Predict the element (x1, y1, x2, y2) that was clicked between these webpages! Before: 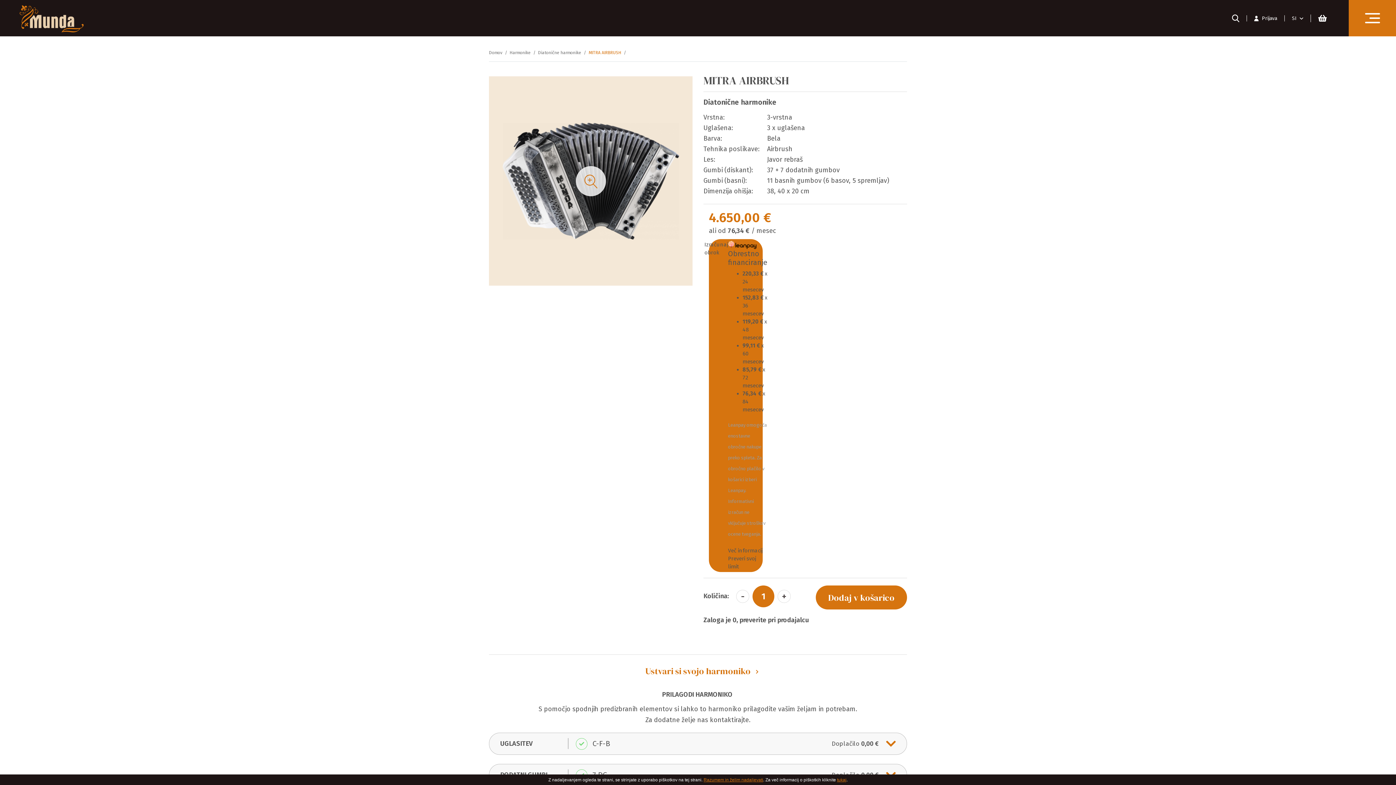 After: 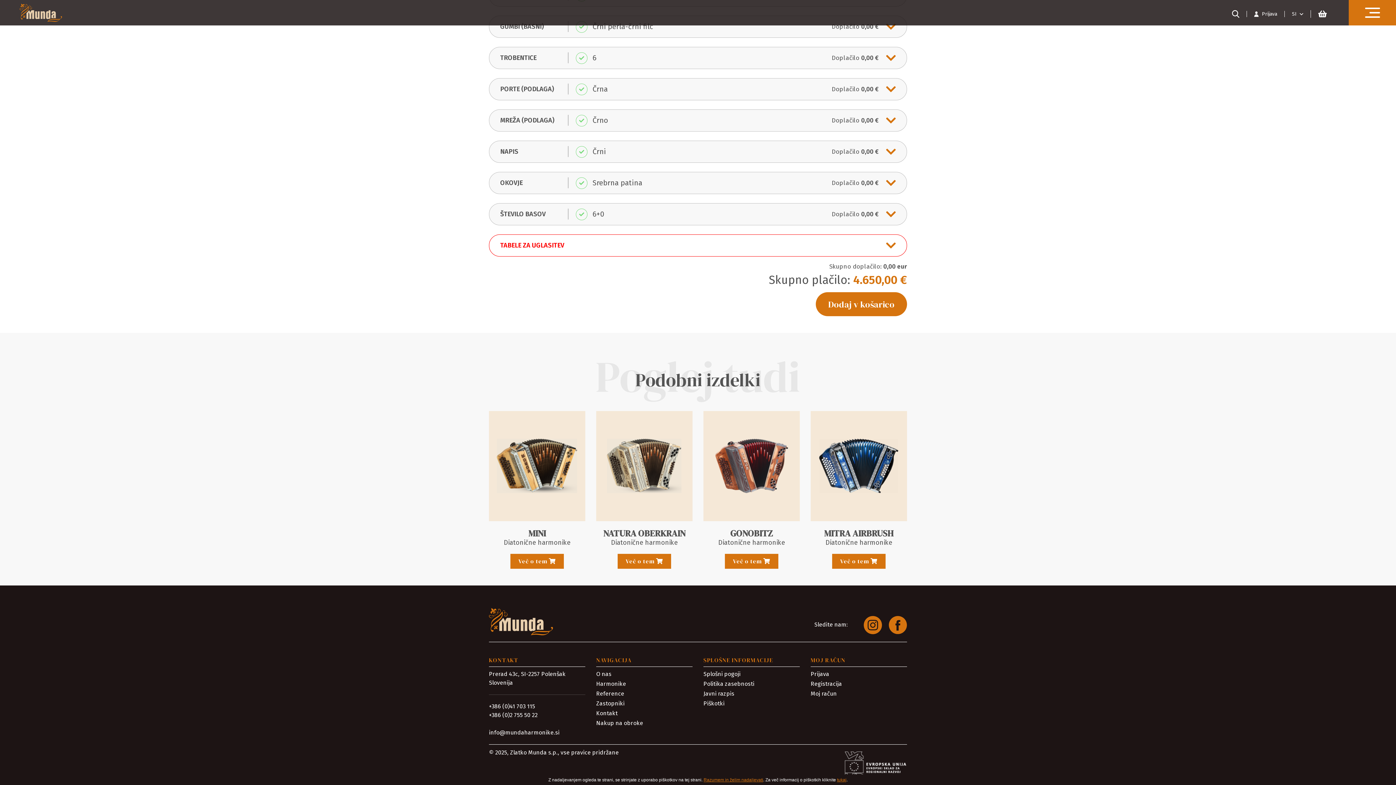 Action: bbox: (816, 585, 907, 609) label: Dodaj v košarico